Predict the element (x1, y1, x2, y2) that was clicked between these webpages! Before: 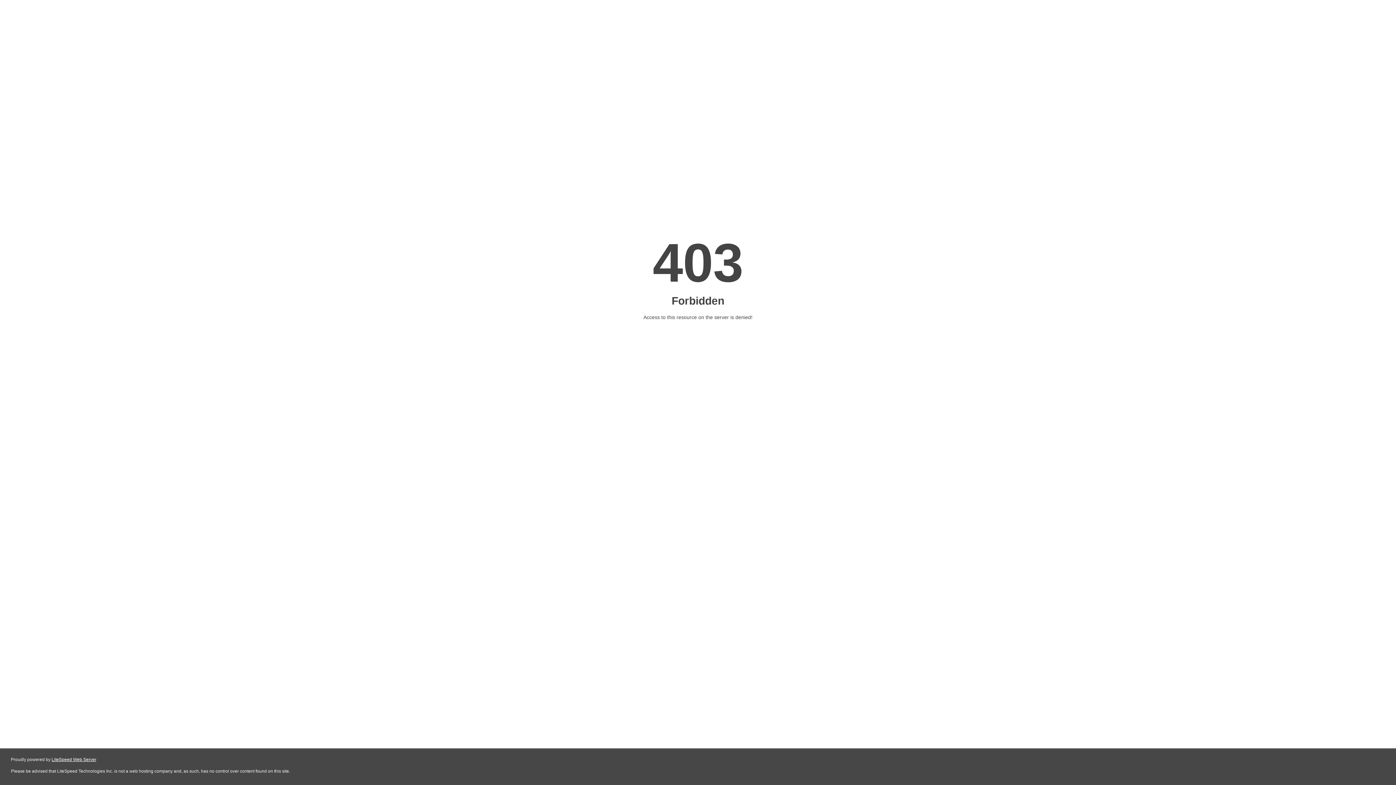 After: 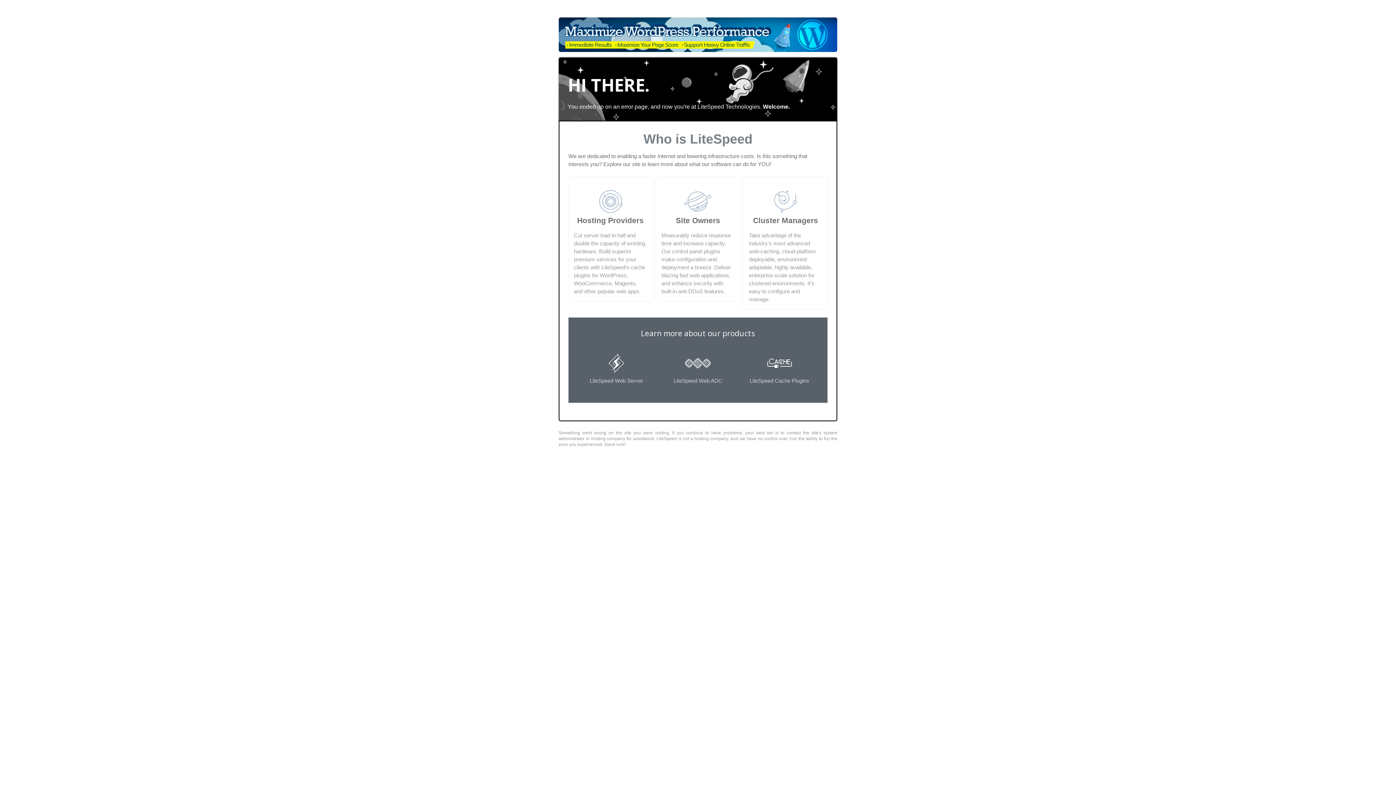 Action: label: LiteSpeed Web Server bbox: (51, 757, 96, 762)